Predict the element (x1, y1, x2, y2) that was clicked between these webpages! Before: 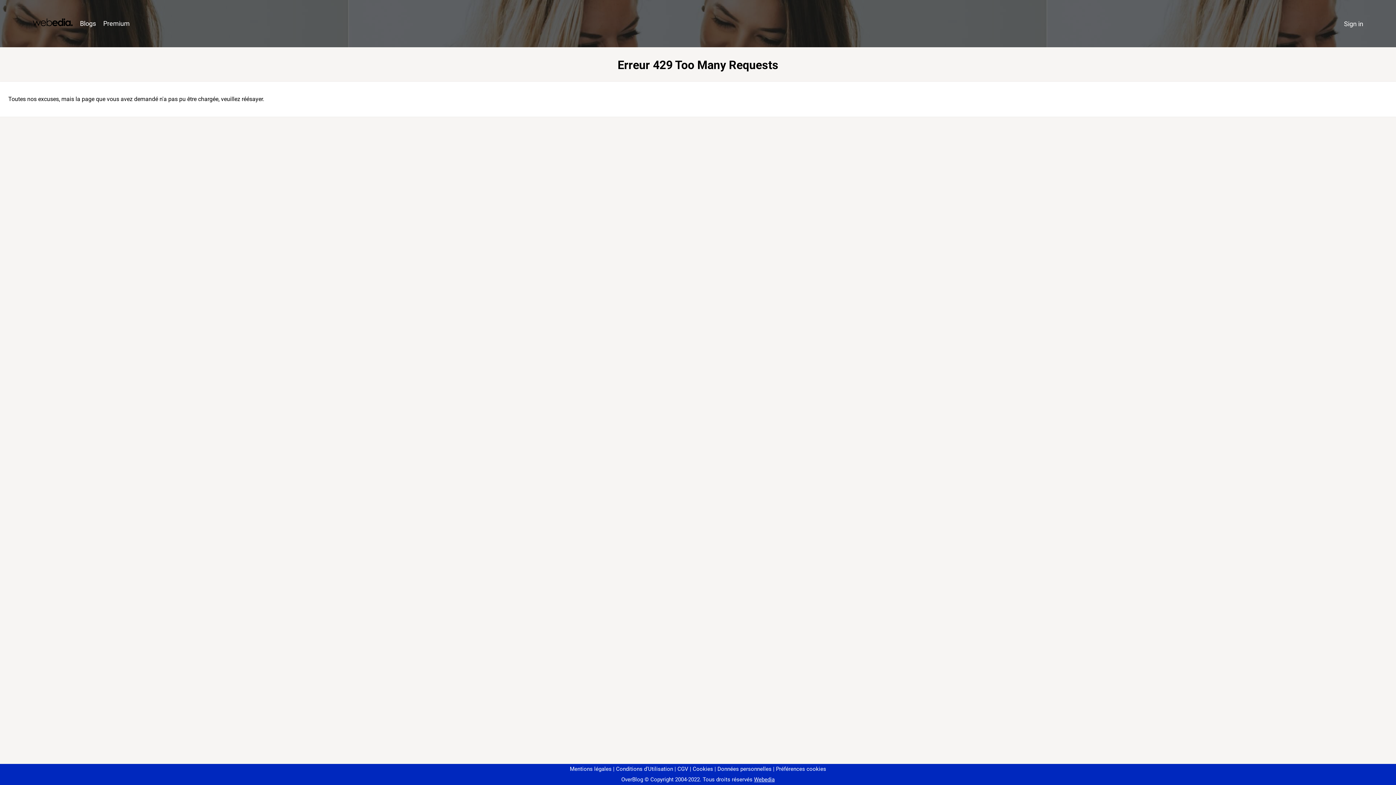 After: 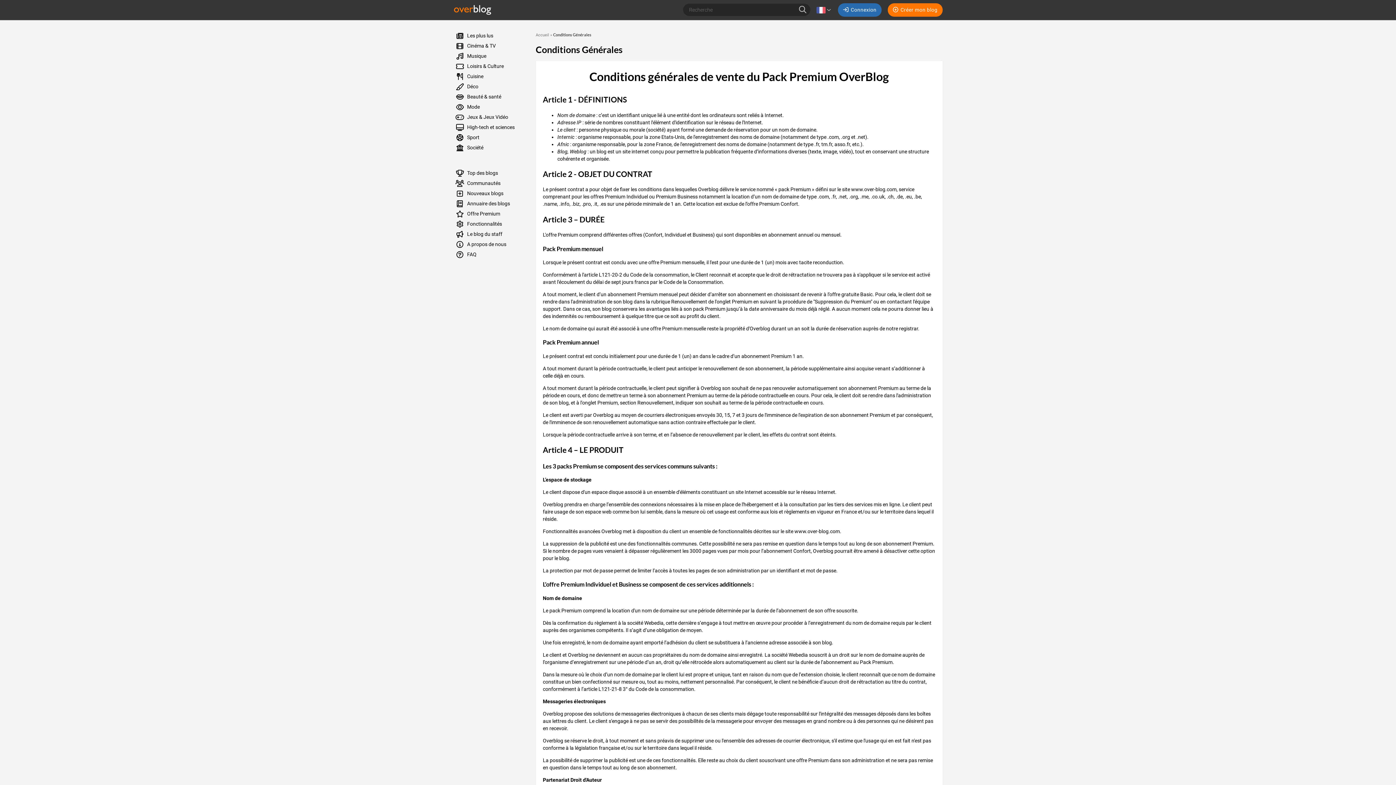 Action: label: CGV bbox: (674, 766, 688, 772)